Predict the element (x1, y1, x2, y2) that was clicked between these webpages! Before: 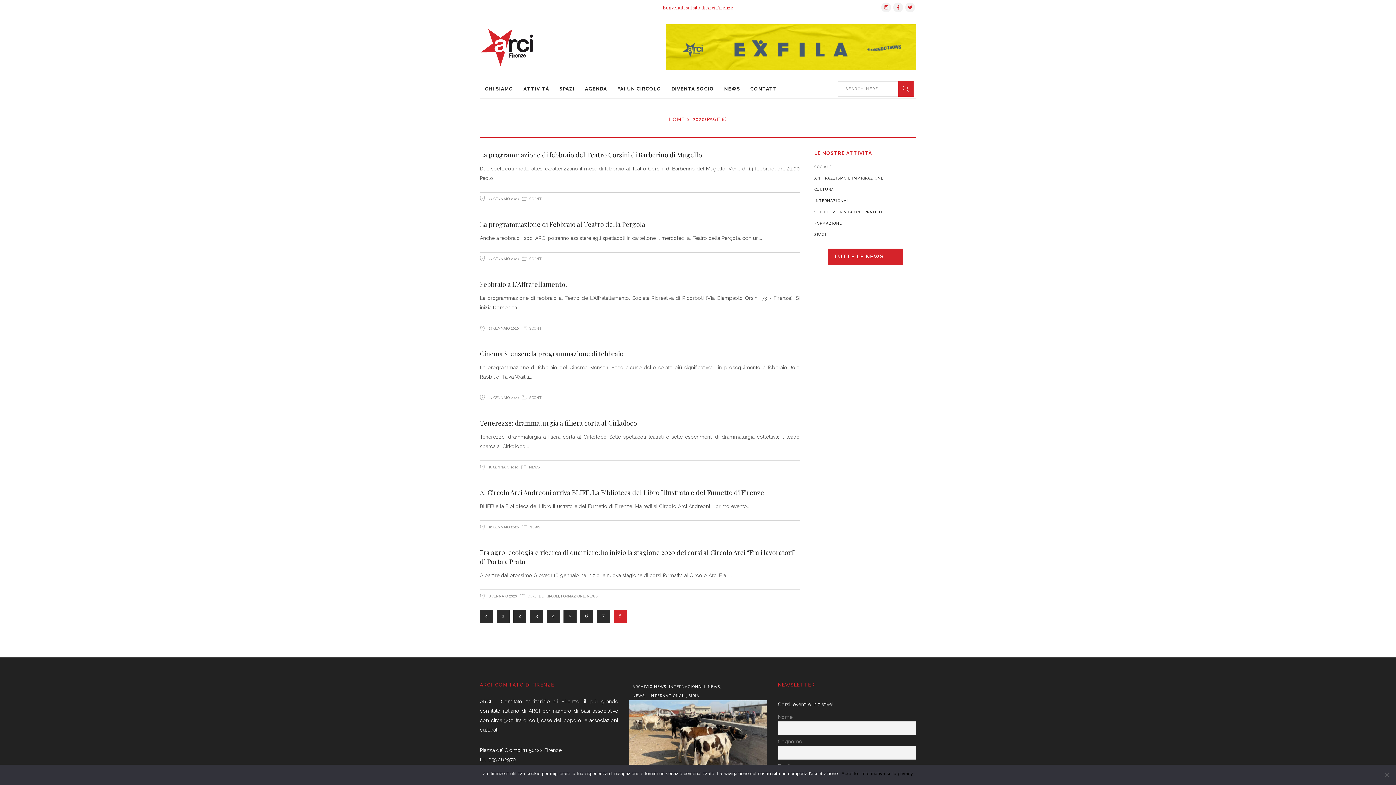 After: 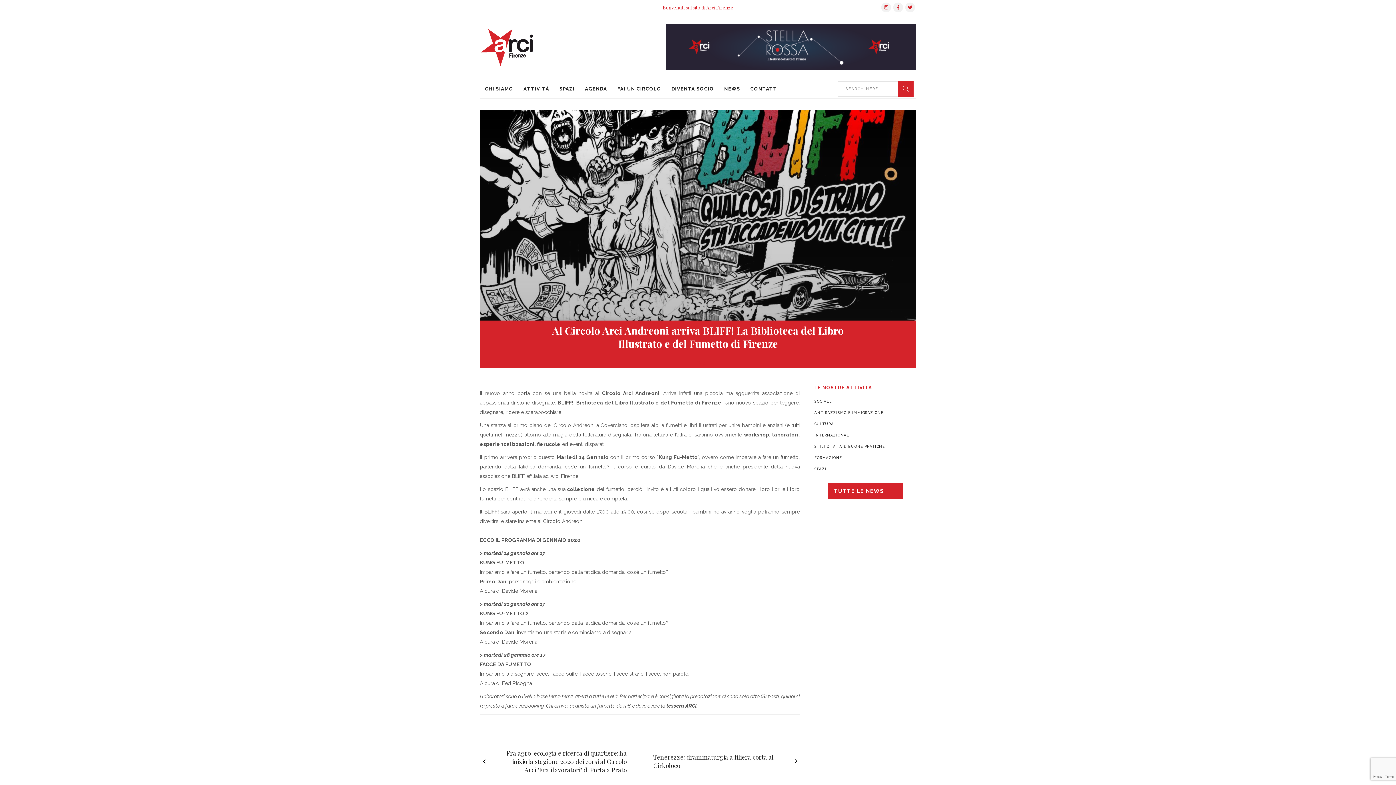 Action: label: Al Circolo Arci Andreoni arriva BLIFF! La Biblioteca del Libro Illustrato e del Fumetto di Firenze bbox: (480, 488, 764, 497)